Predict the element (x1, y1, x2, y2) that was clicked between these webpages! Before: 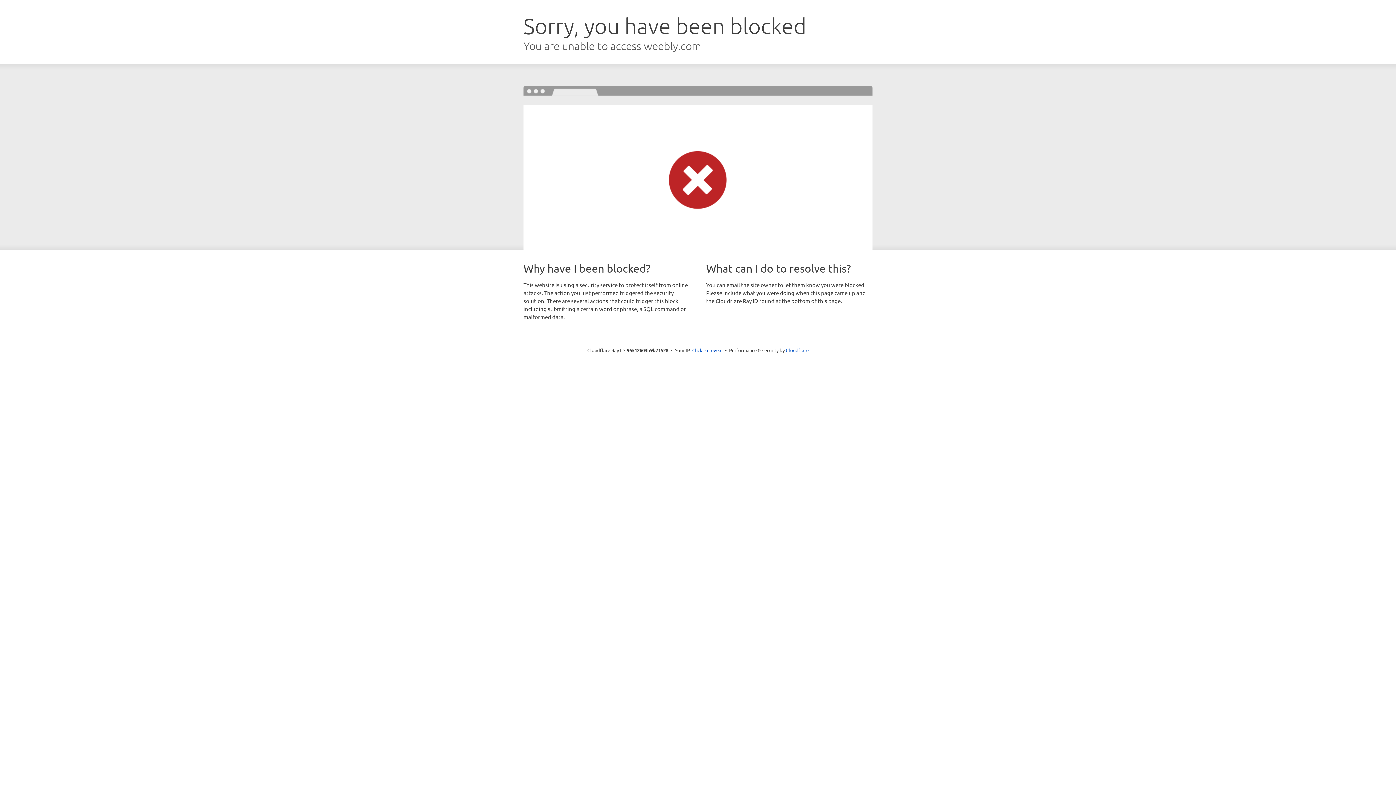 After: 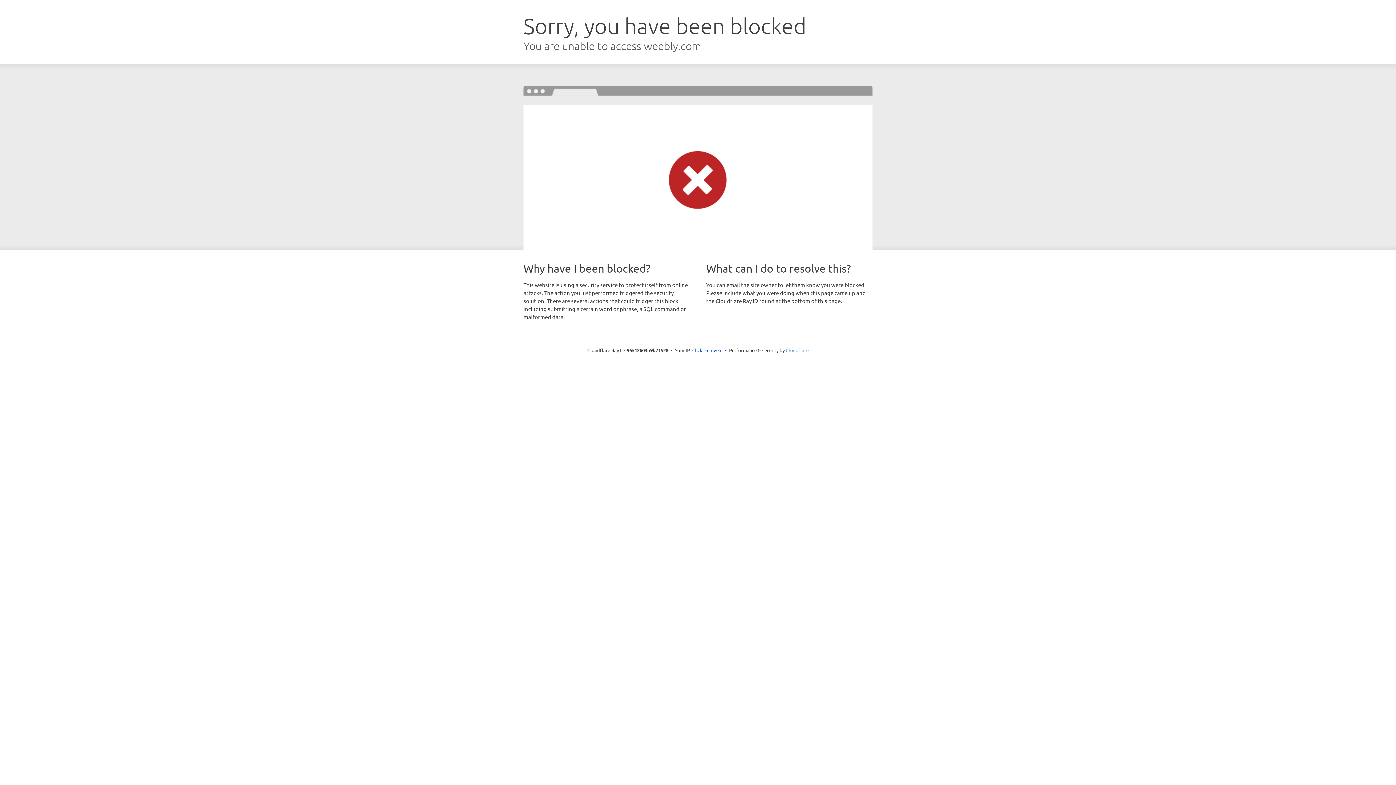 Action: bbox: (786, 347, 808, 353) label: Cloudflare